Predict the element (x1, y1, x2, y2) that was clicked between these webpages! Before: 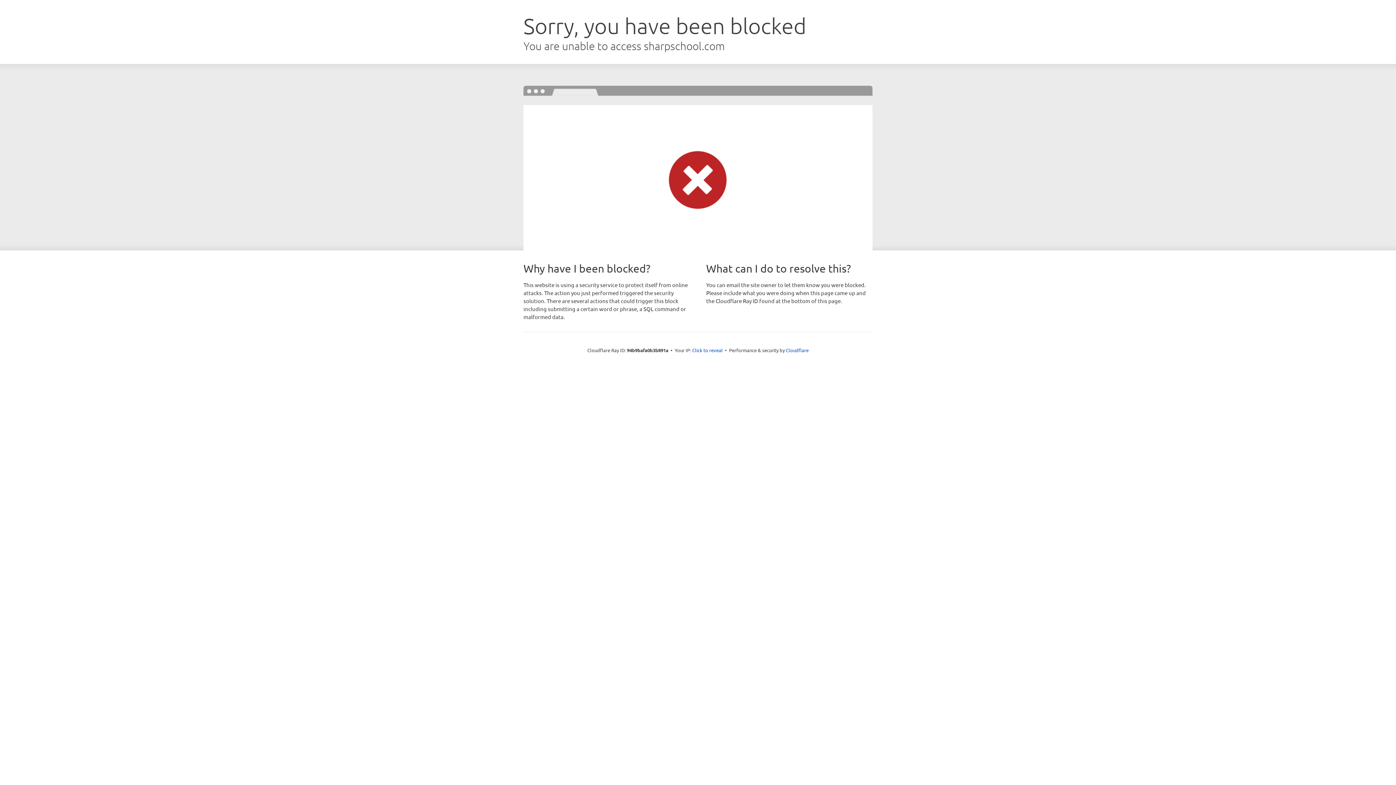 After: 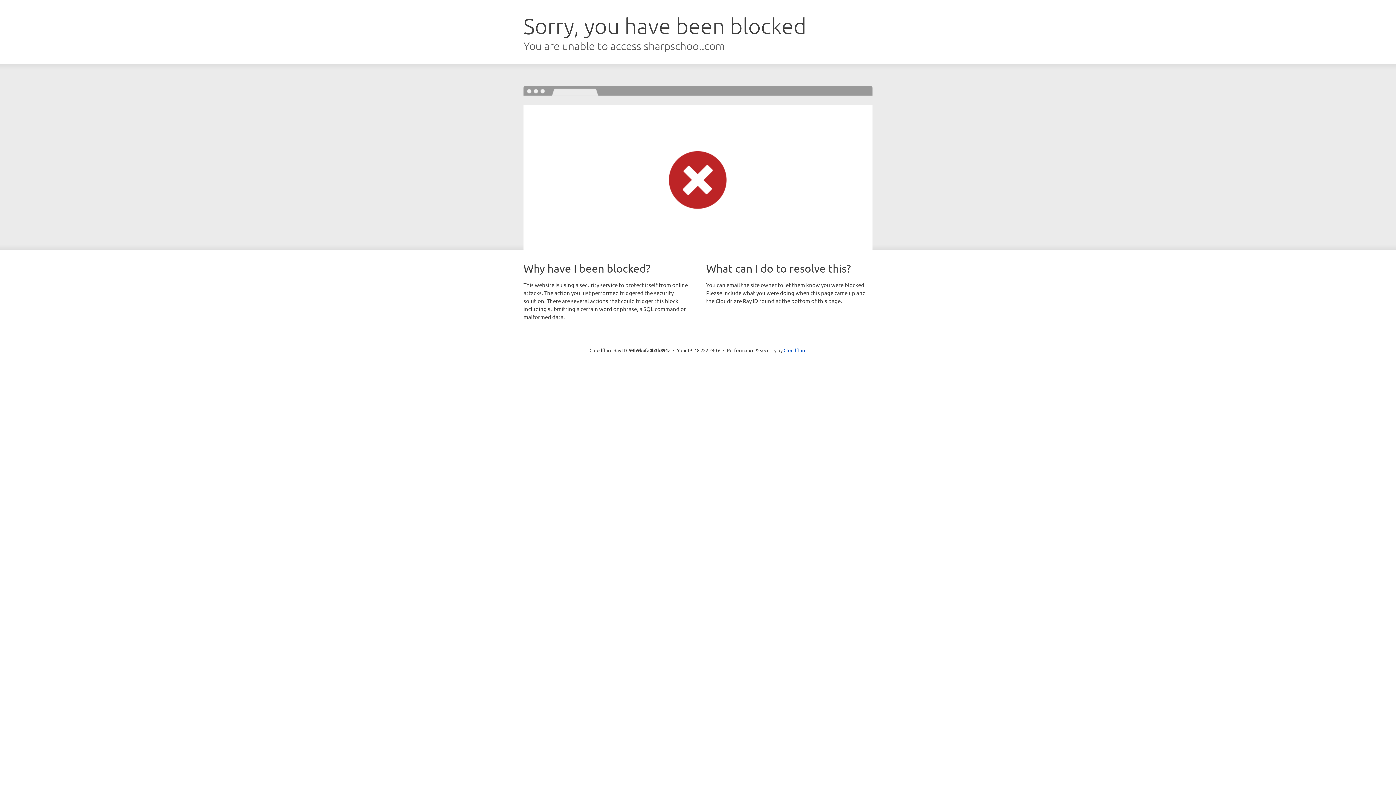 Action: bbox: (692, 346, 722, 353) label: Click to reveal